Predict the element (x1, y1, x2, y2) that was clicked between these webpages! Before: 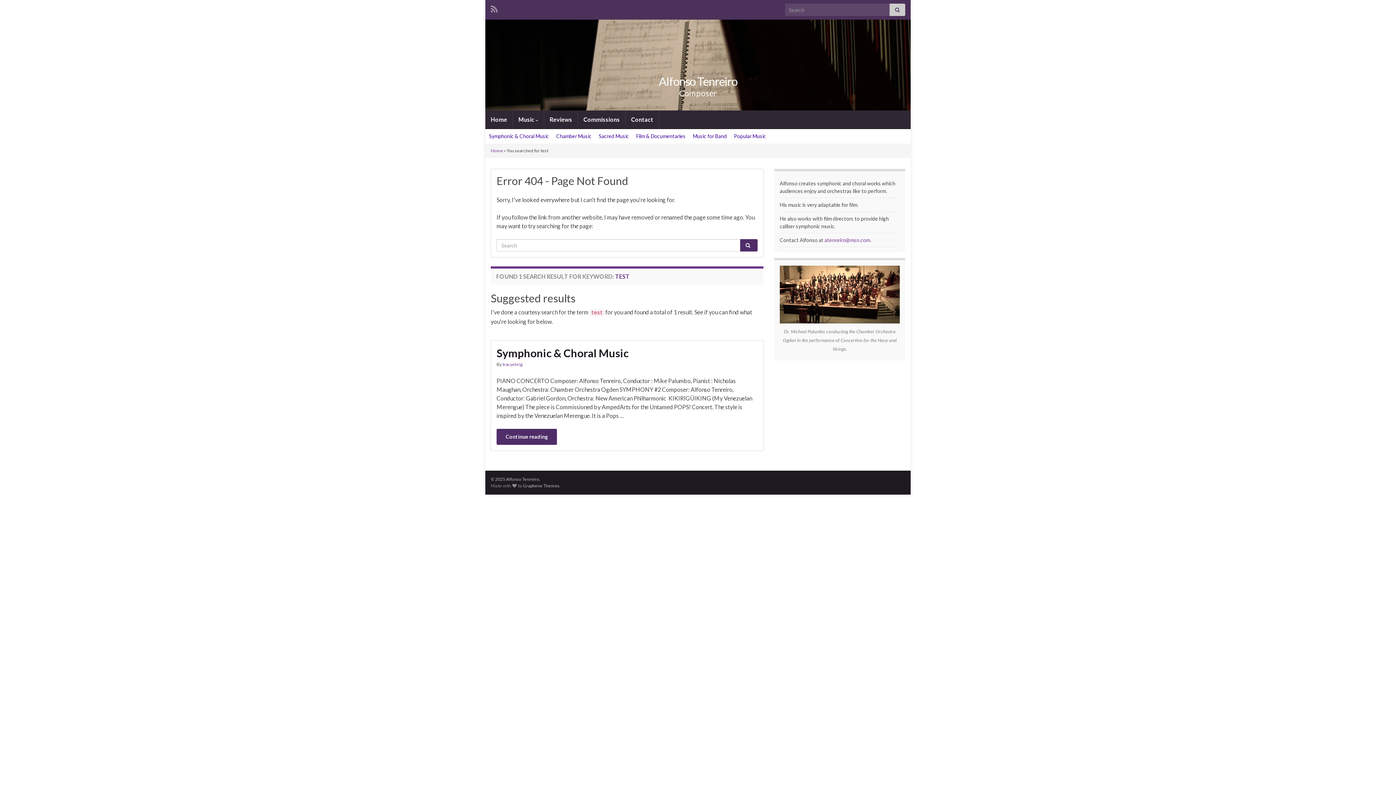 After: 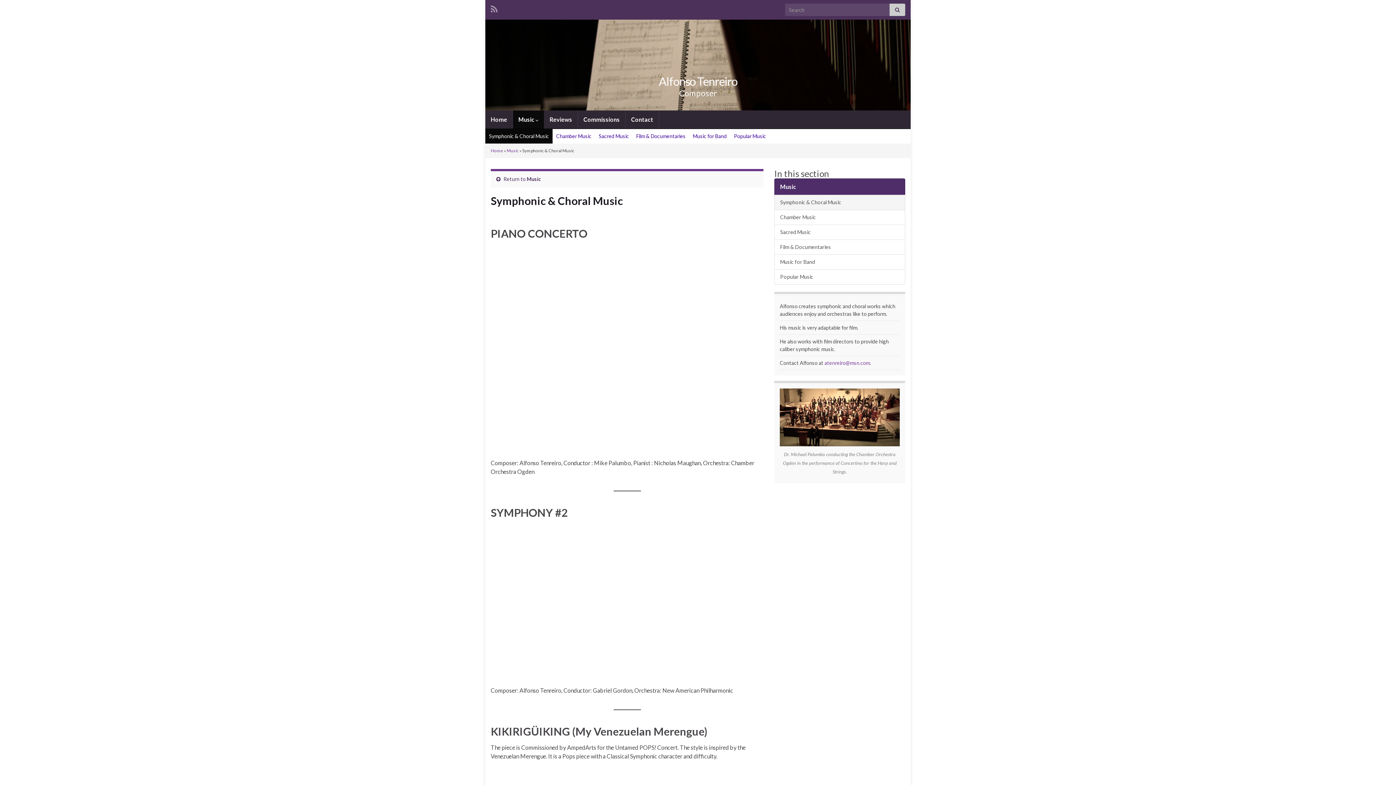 Action: label: Continue reading bbox: (496, 429, 557, 445)